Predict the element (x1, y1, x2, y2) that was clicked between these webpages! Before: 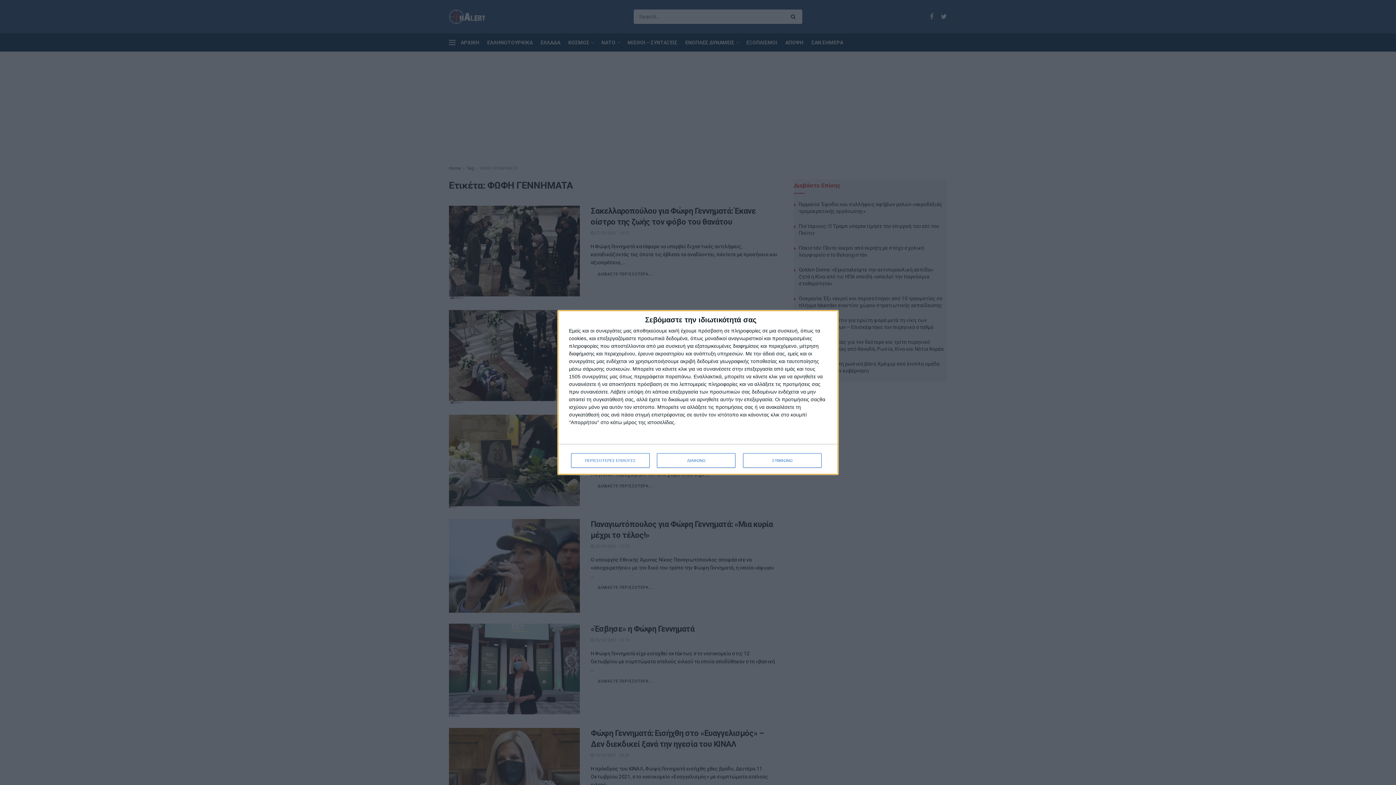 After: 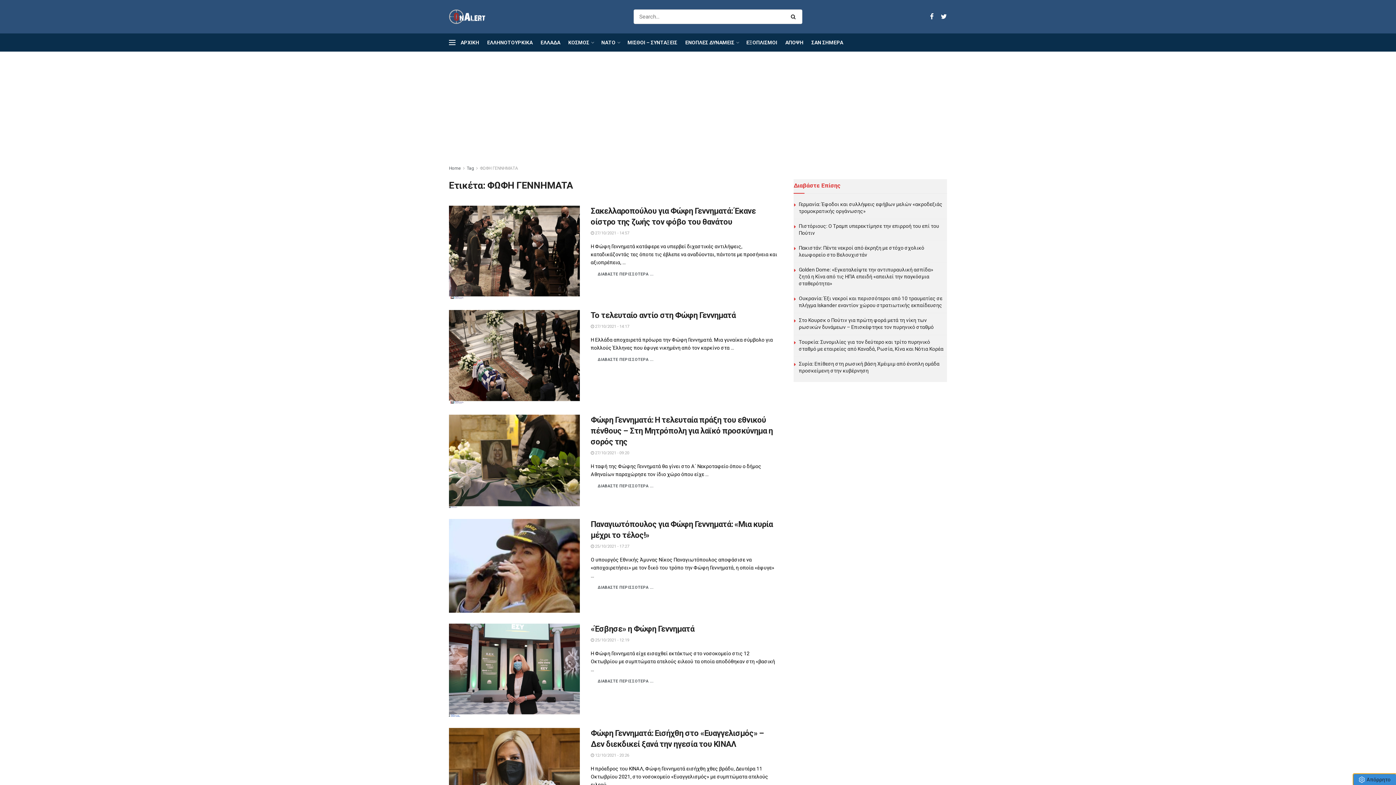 Action: label: ΣΥΜΦΩΝΩ bbox: (743, 453, 821, 468)